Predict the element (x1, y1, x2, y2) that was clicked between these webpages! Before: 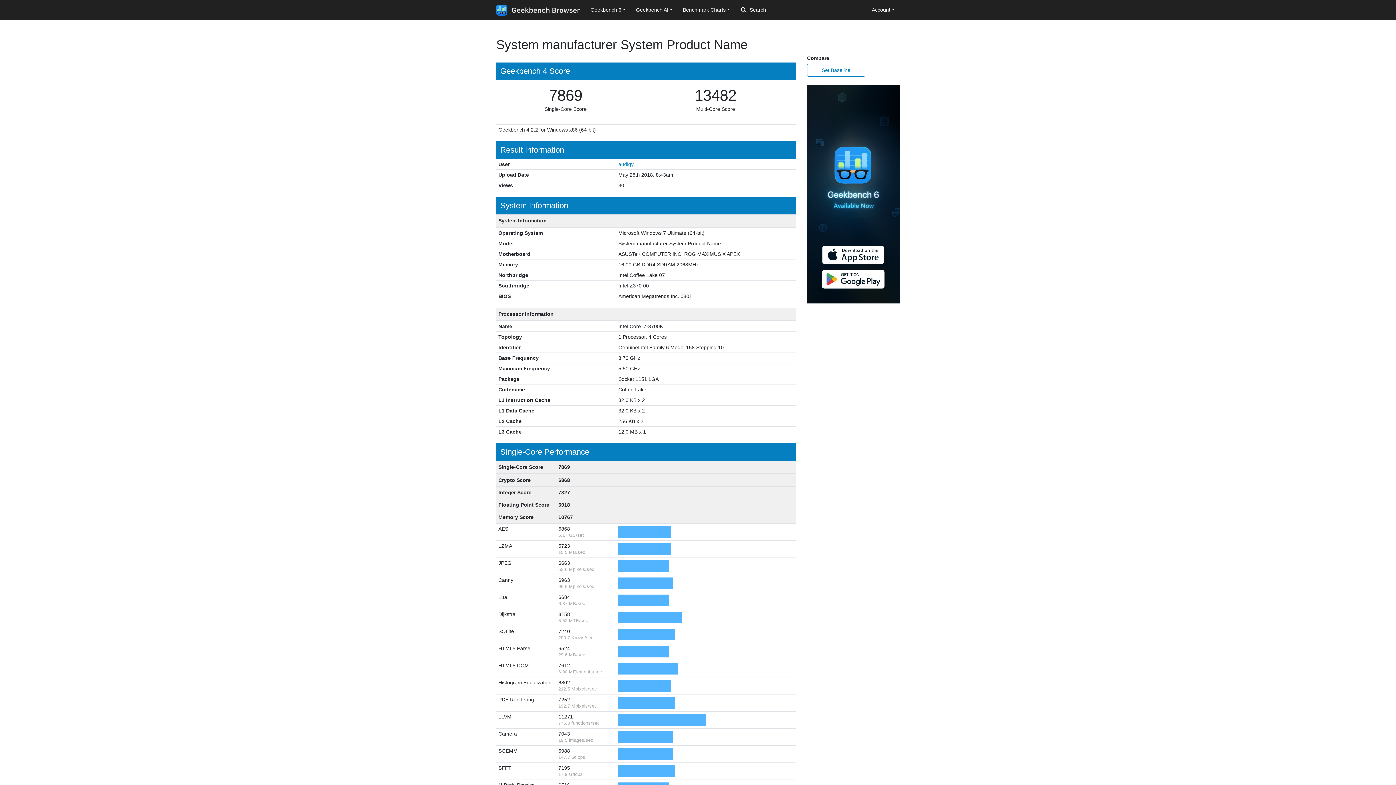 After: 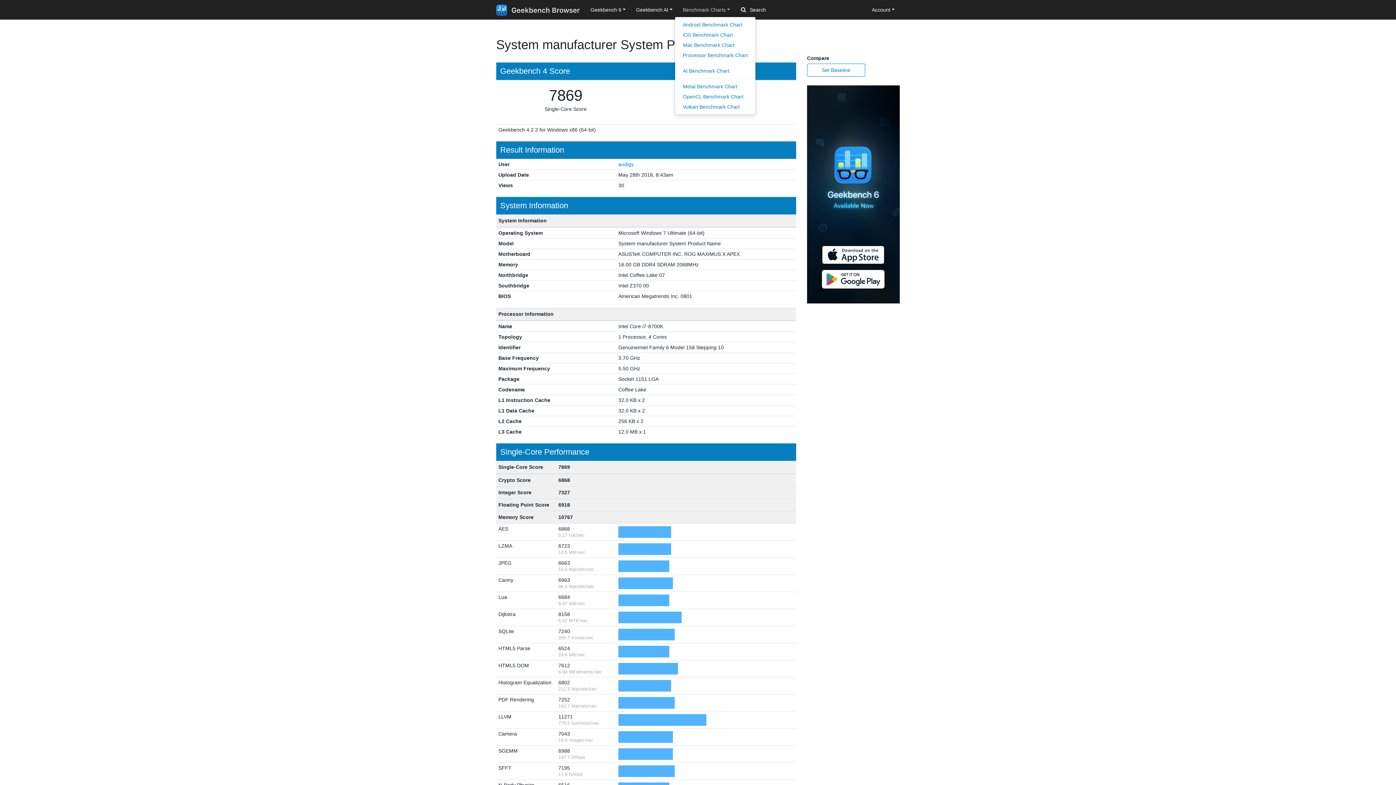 Action: label: Benchmark Charts bbox: (677, 3, 735, 16)